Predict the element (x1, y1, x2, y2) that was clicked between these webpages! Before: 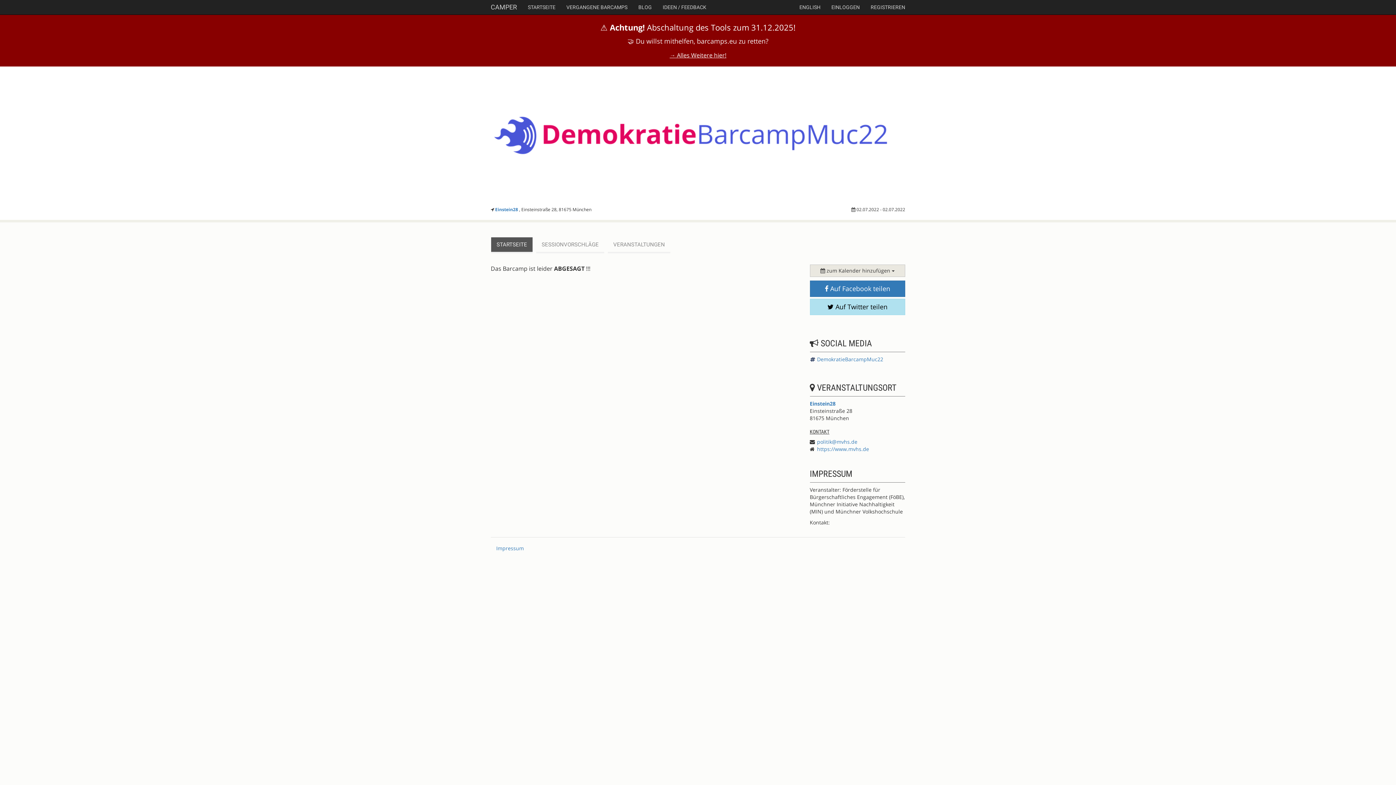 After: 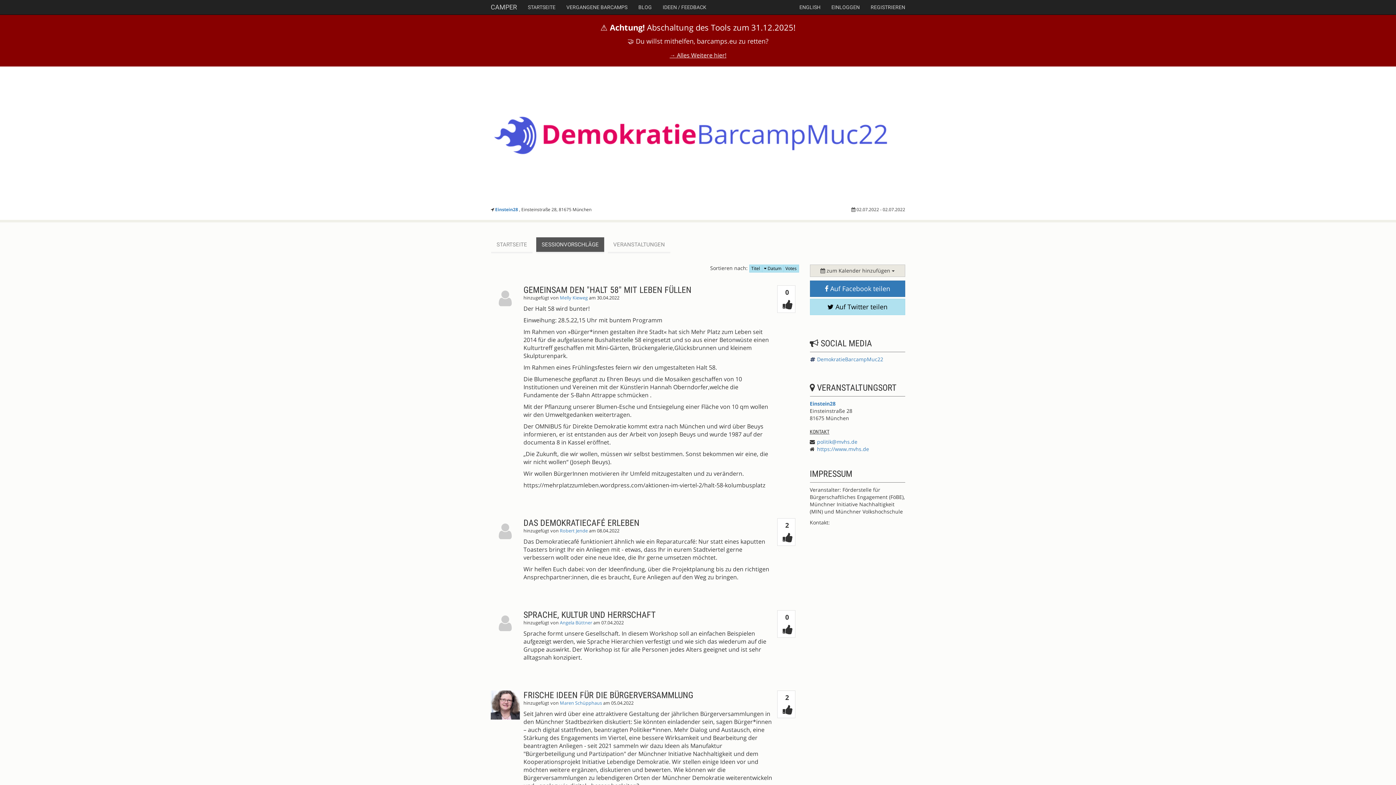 Action: label: SESSIONVORSCHLÄGE bbox: (536, 237, 604, 253)